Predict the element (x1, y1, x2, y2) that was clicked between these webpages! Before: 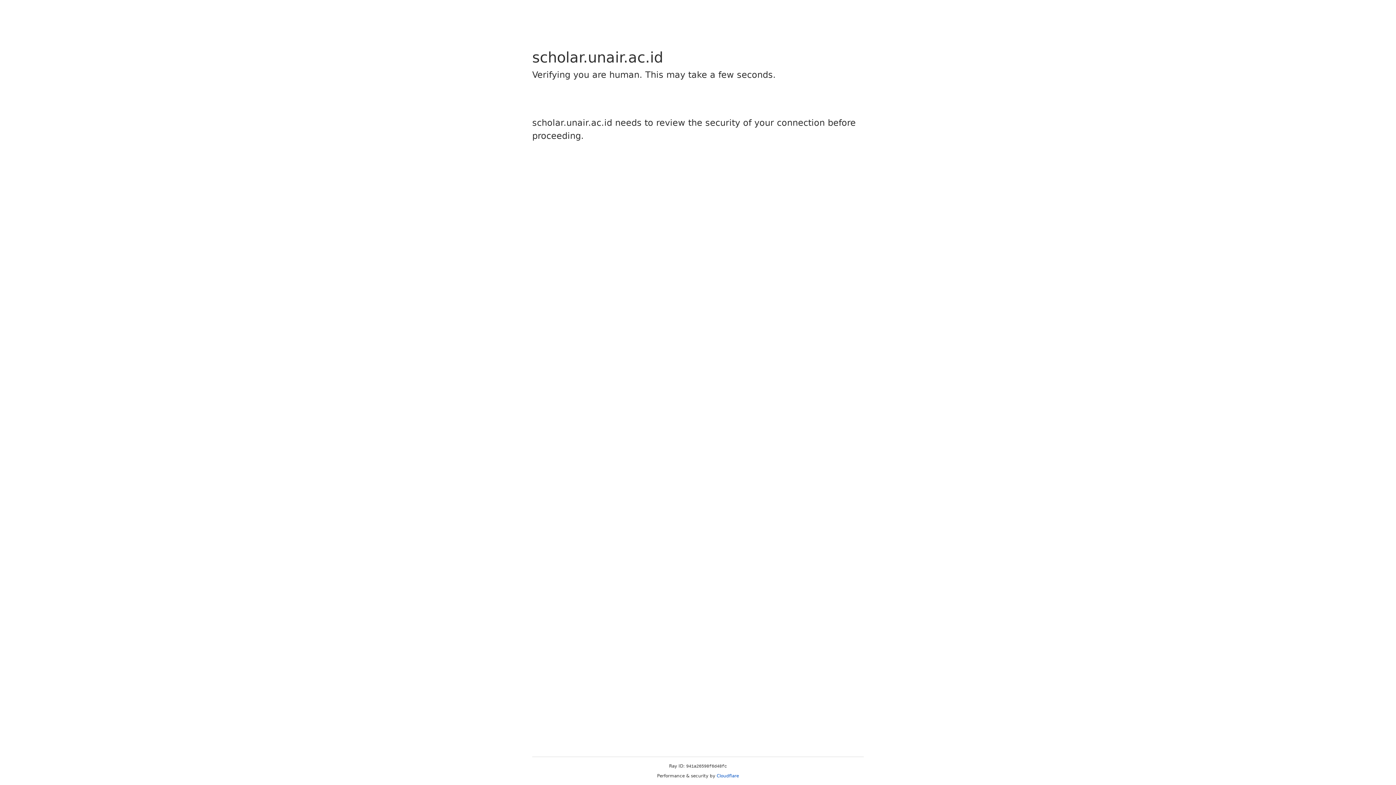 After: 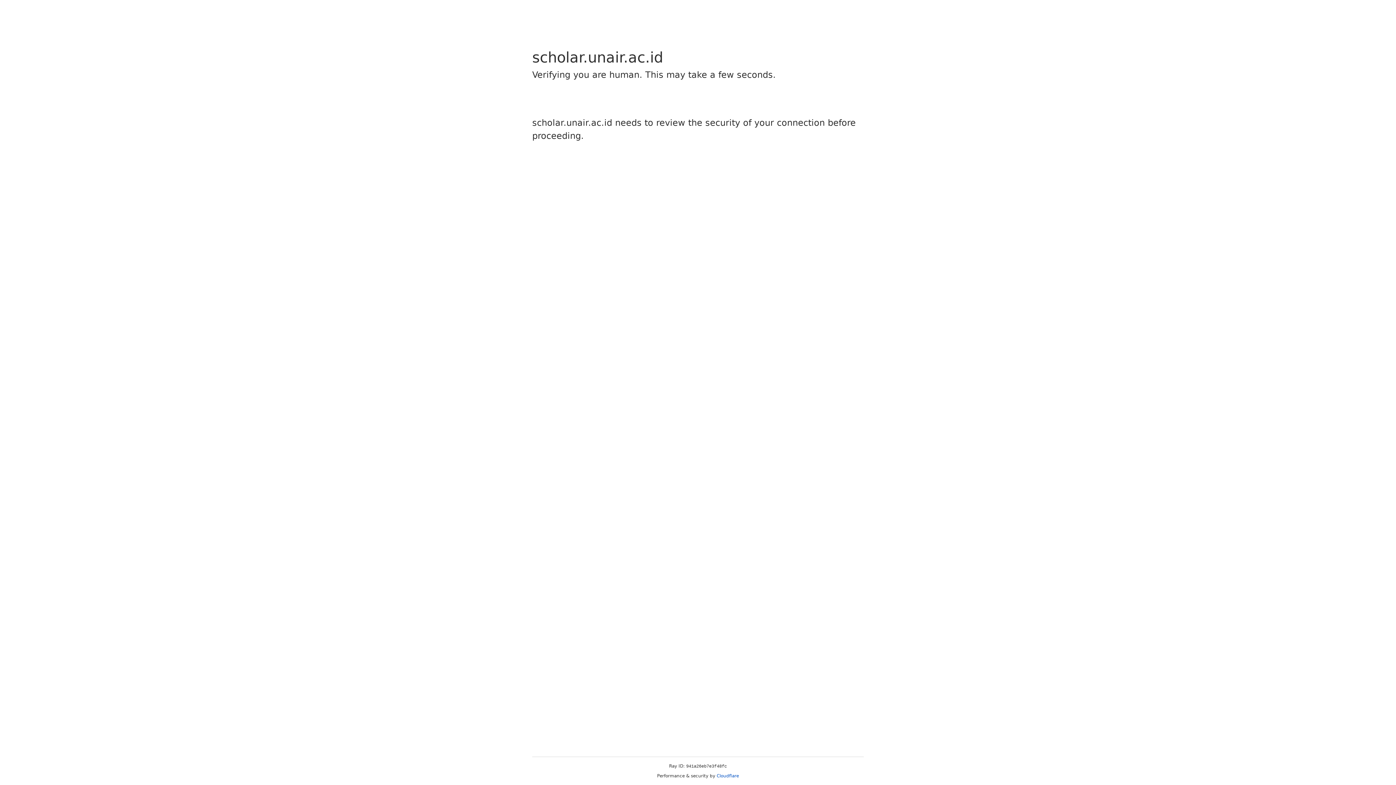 Action: label: Cloudflare bbox: (716, 773, 739, 778)